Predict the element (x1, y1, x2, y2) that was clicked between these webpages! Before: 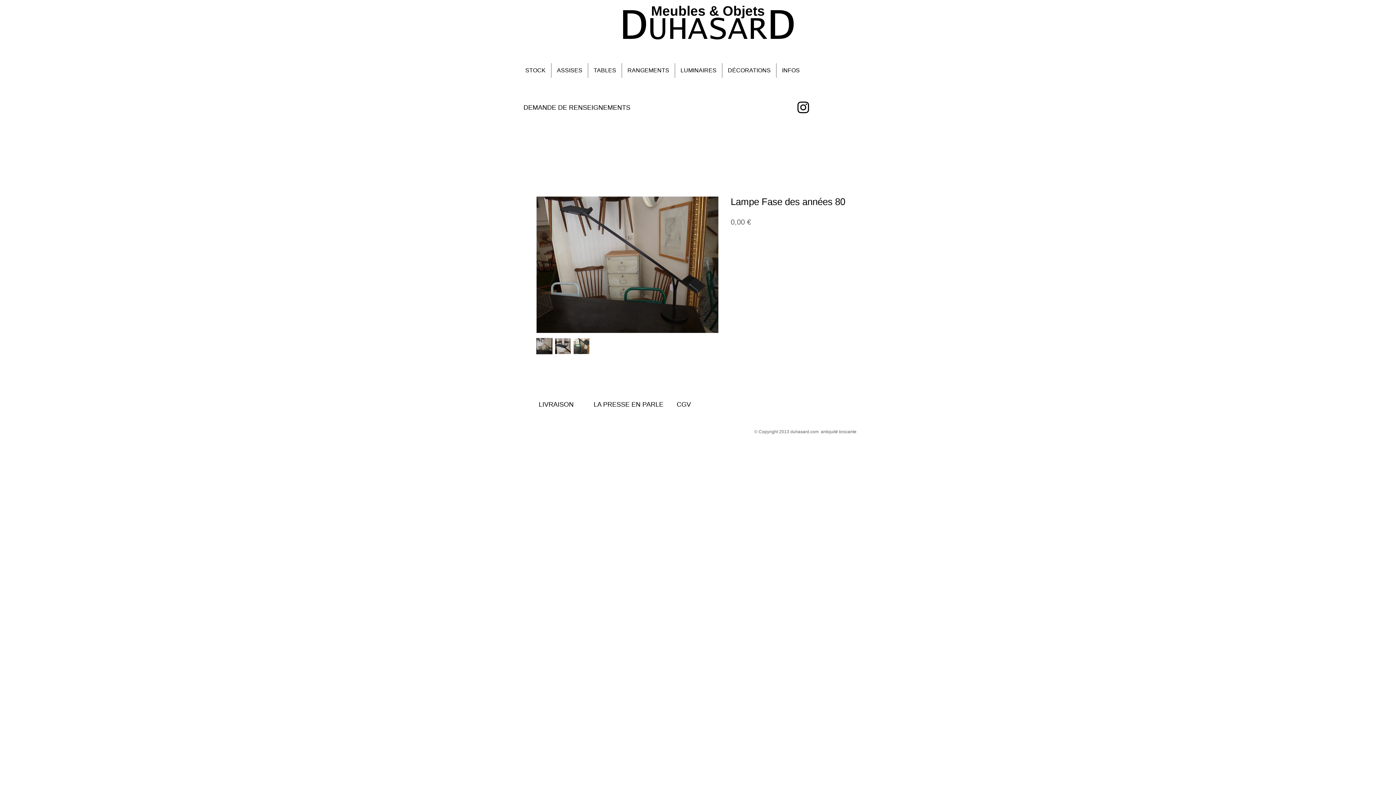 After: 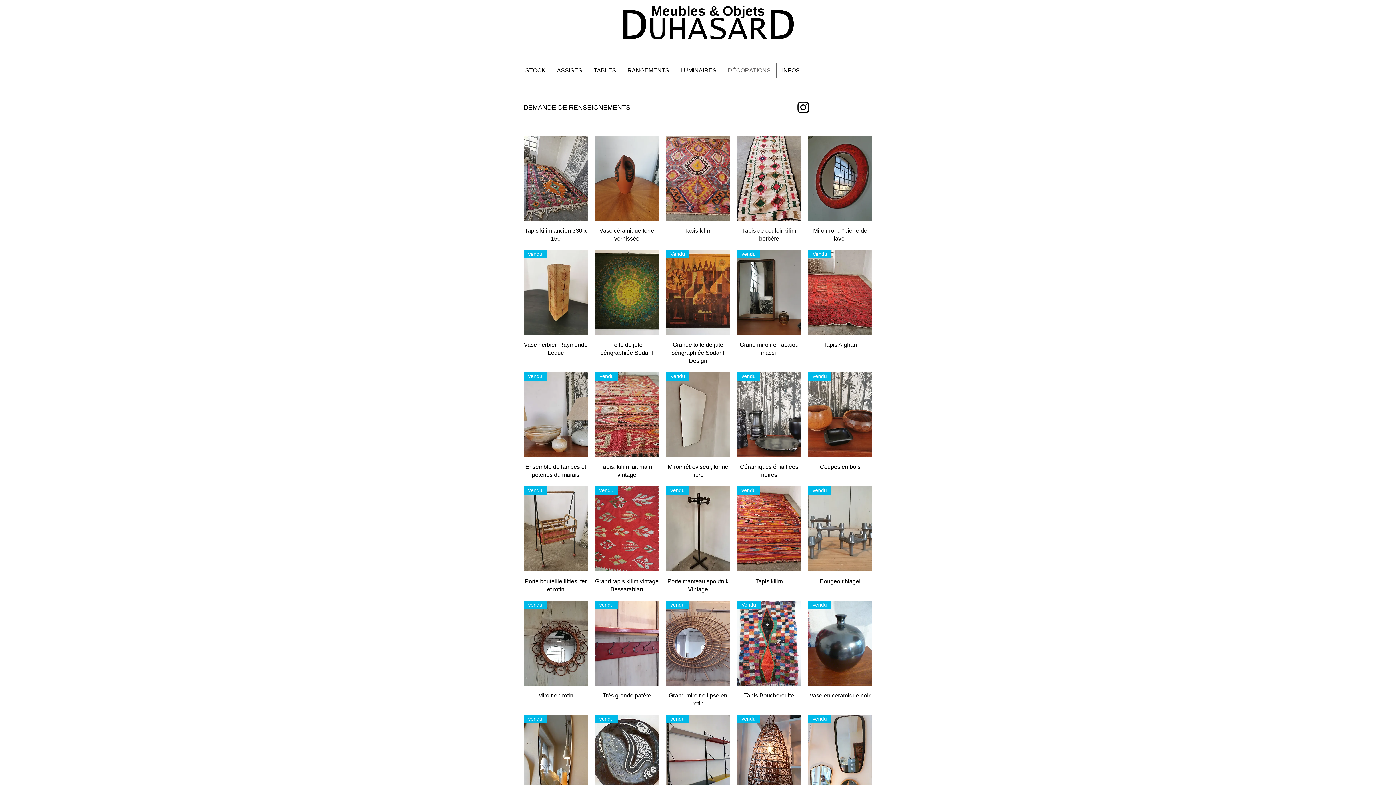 Action: label: DÉCORATIONS bbox: (722, 63, 776, 77)